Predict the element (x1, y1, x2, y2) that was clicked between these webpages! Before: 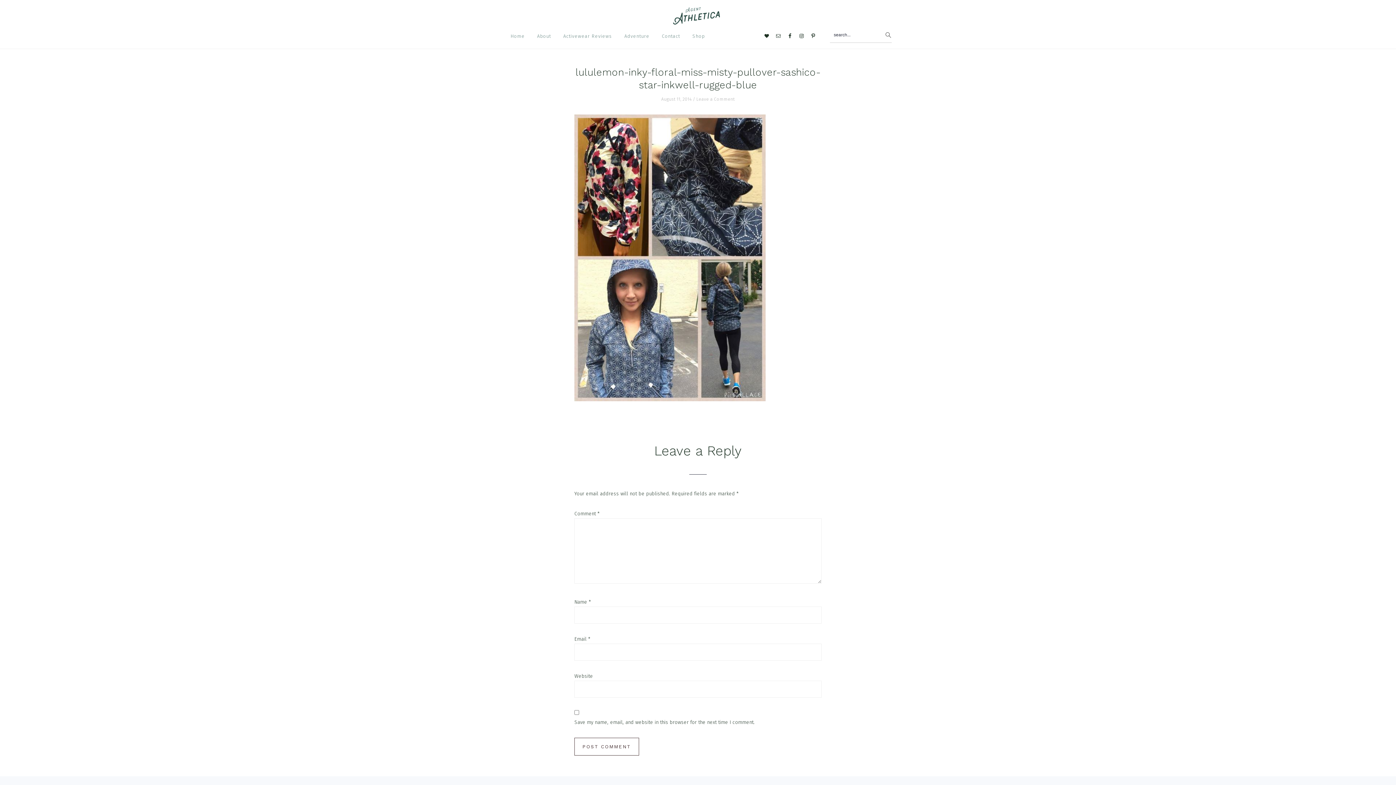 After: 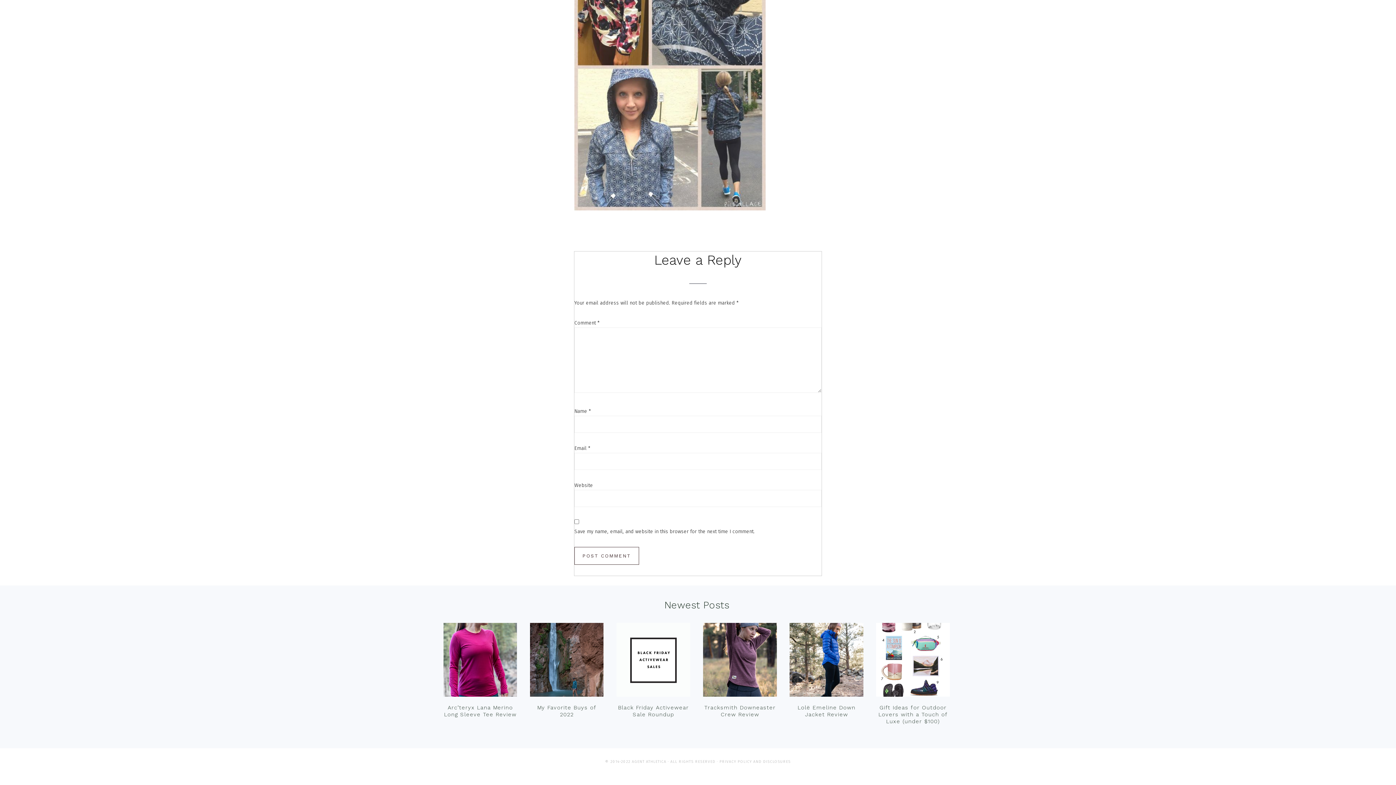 Action: label: Leave a Comment bbox: (696, 96, 734, 101)